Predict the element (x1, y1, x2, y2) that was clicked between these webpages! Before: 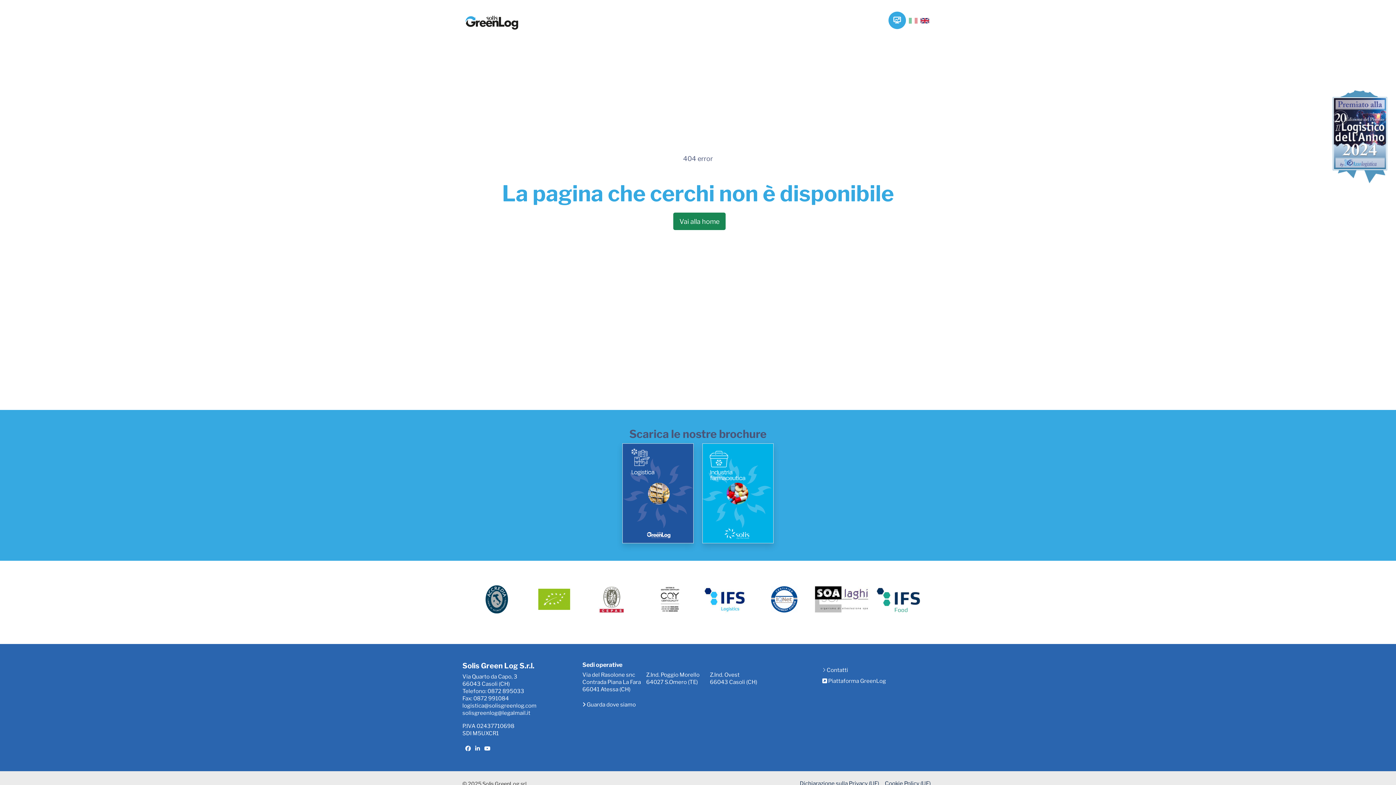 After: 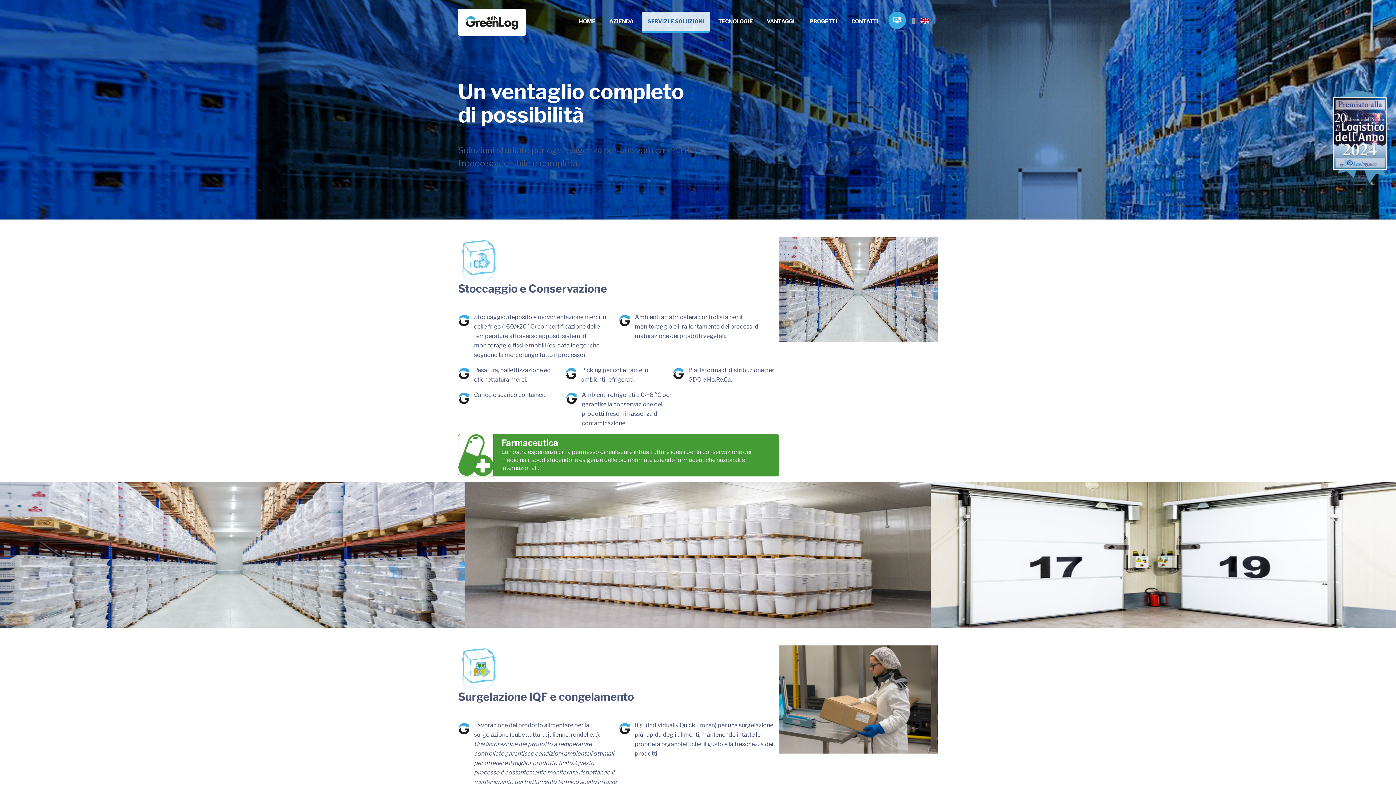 Action: bbox: (641, 11, 710, 32) label: SERVIZI E SOLUZIONI